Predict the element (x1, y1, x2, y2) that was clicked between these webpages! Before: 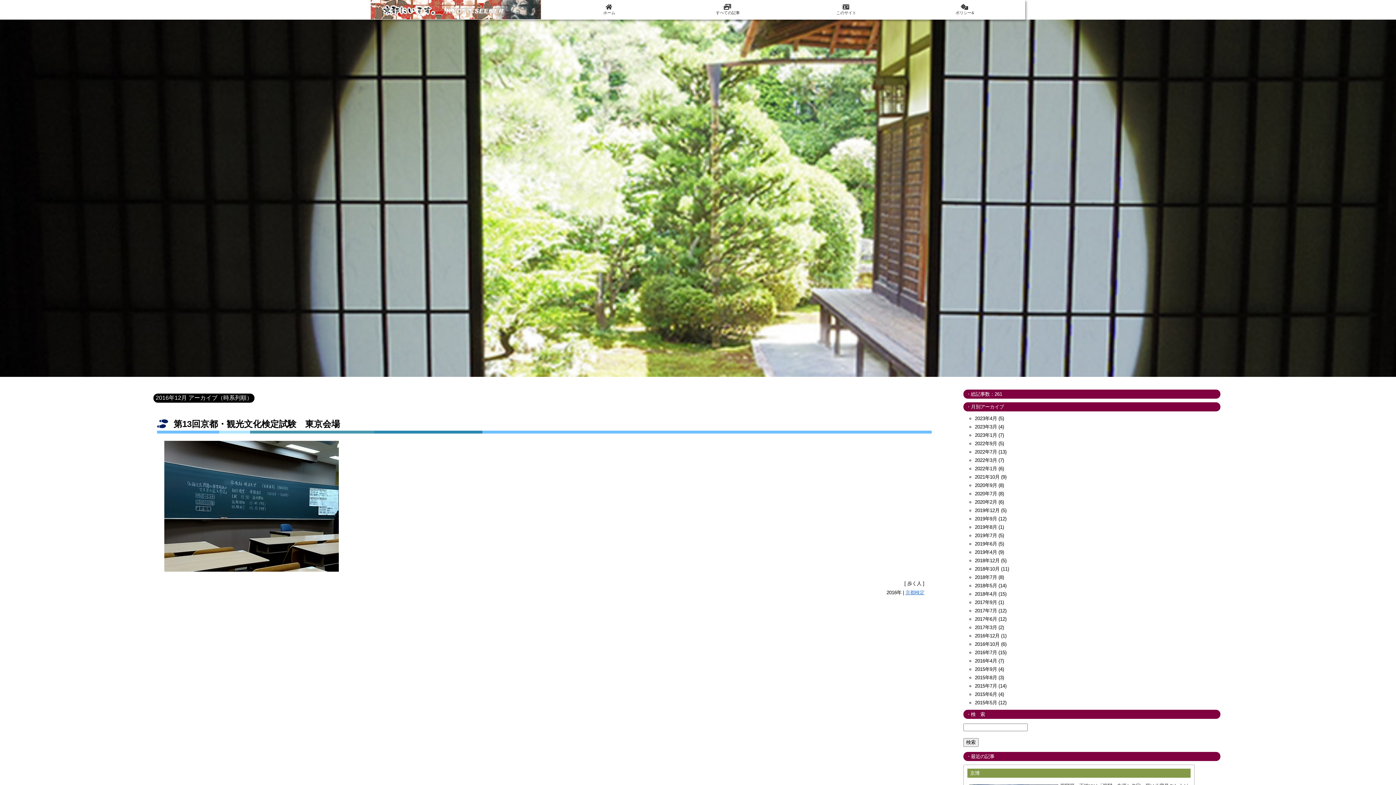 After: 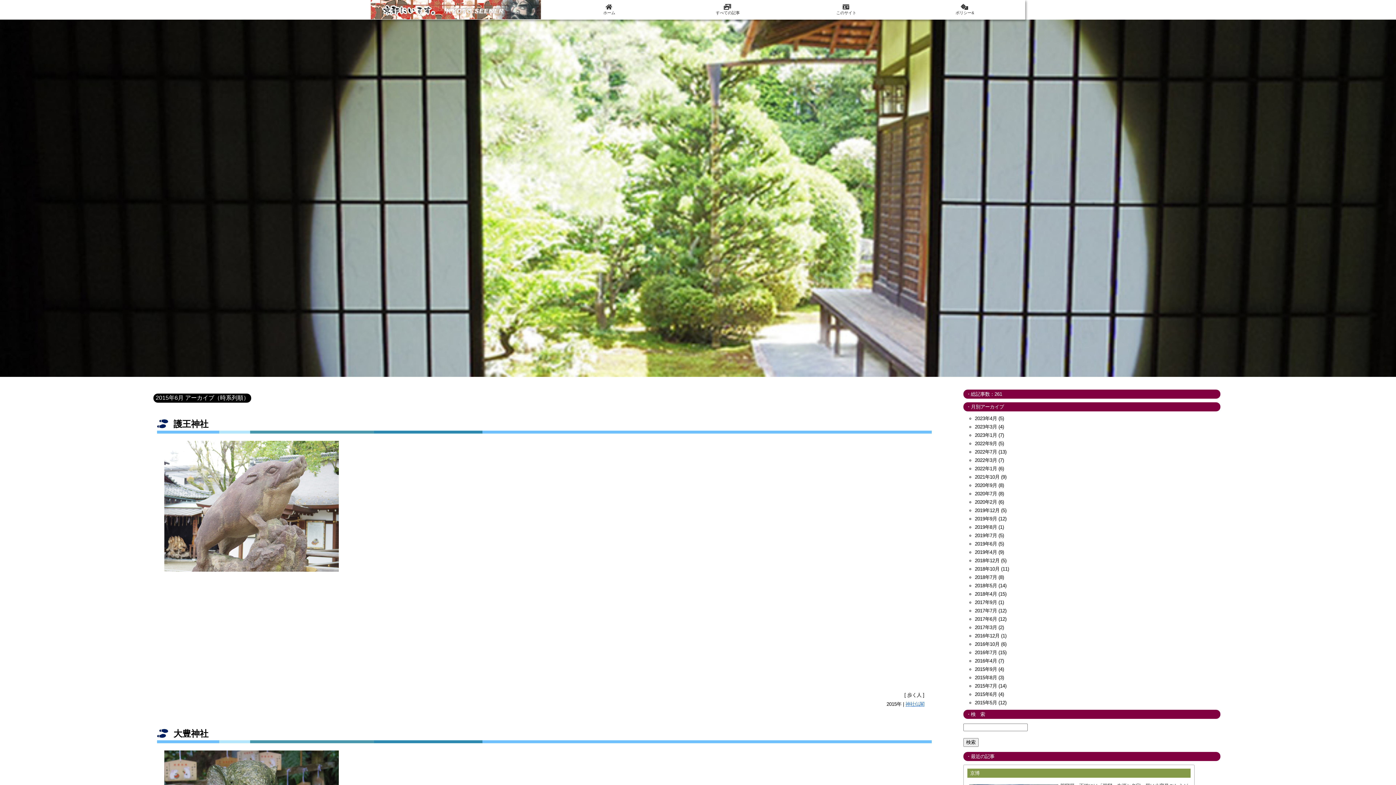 Action: label: 2015年6月 bbox: (975, 692, 997, 697)